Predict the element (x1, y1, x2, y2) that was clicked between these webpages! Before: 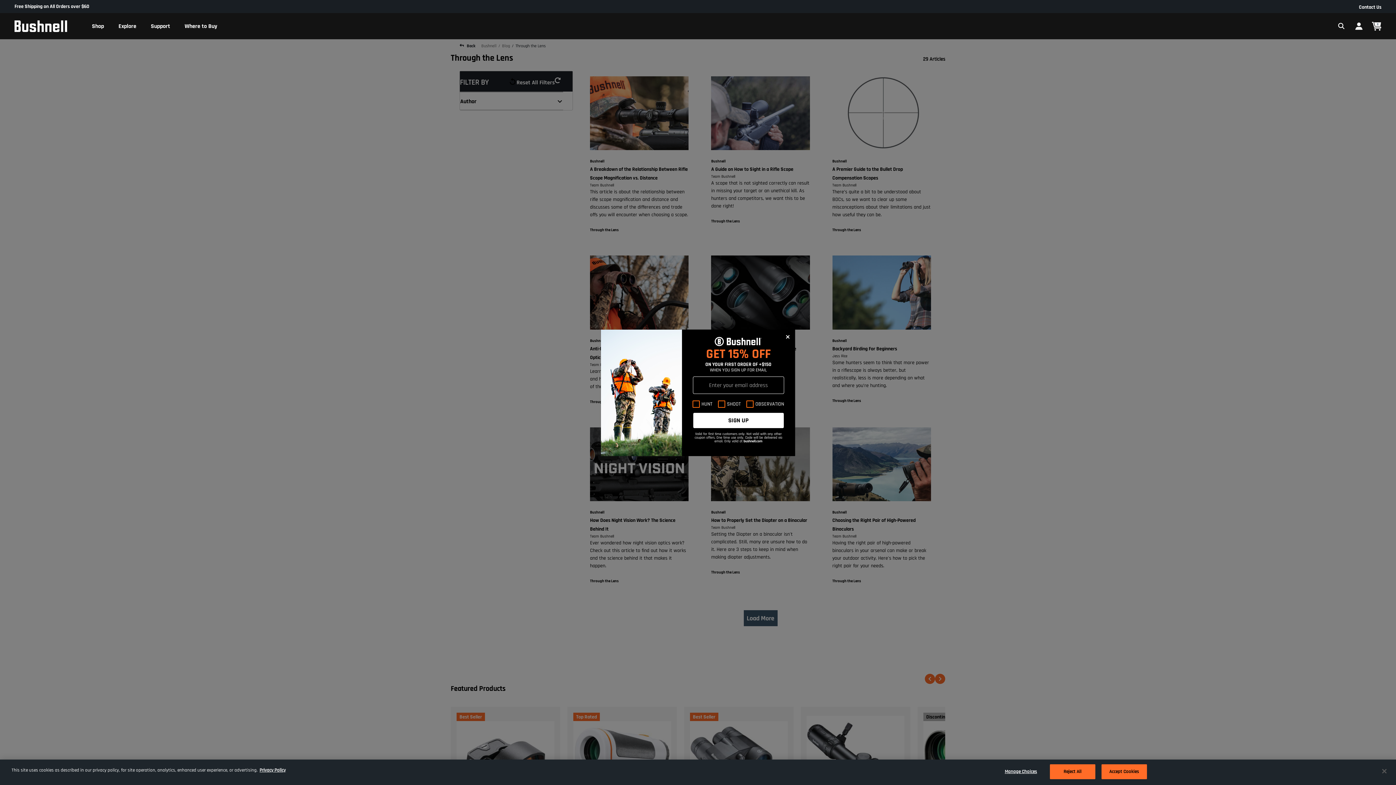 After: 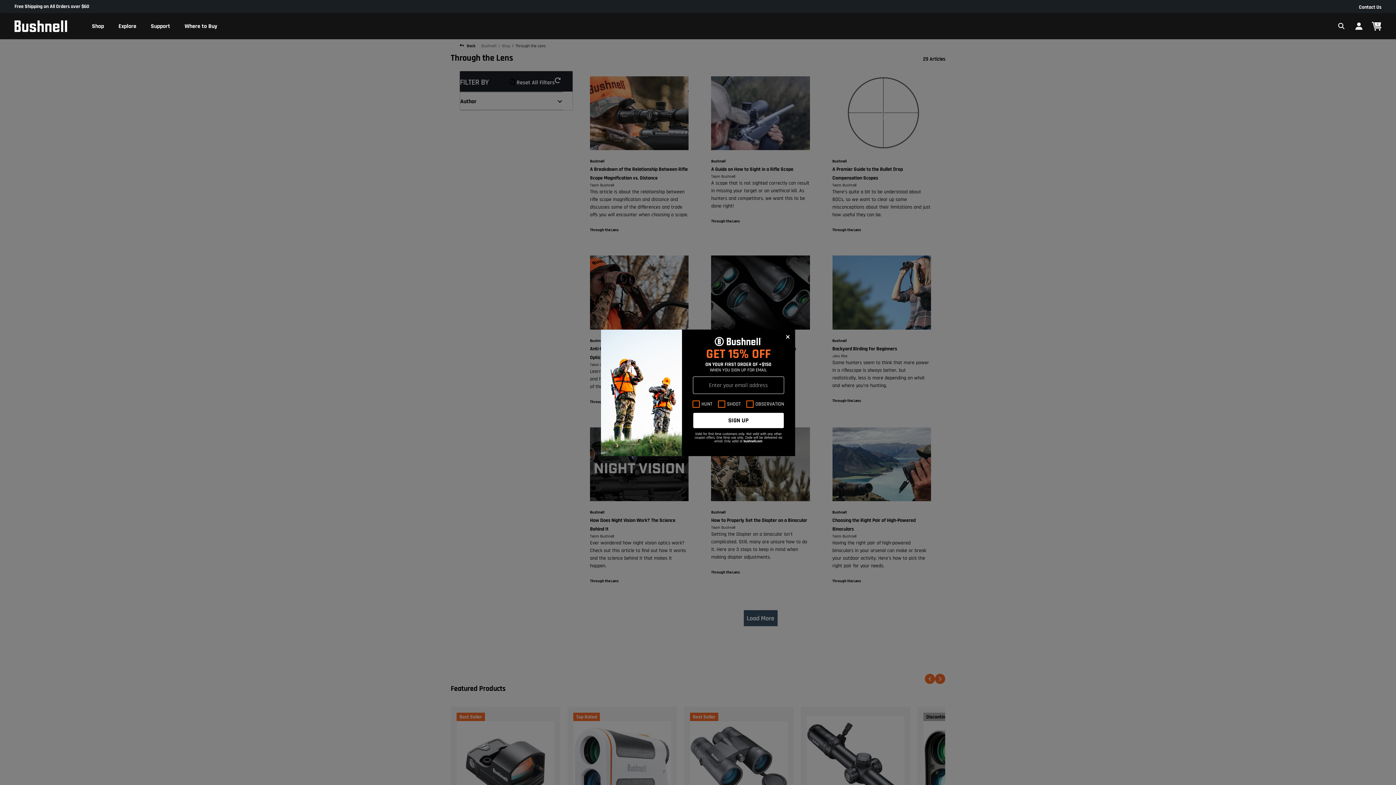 Action: label: Reject All bbox: (1050, 764, 1095, 779)